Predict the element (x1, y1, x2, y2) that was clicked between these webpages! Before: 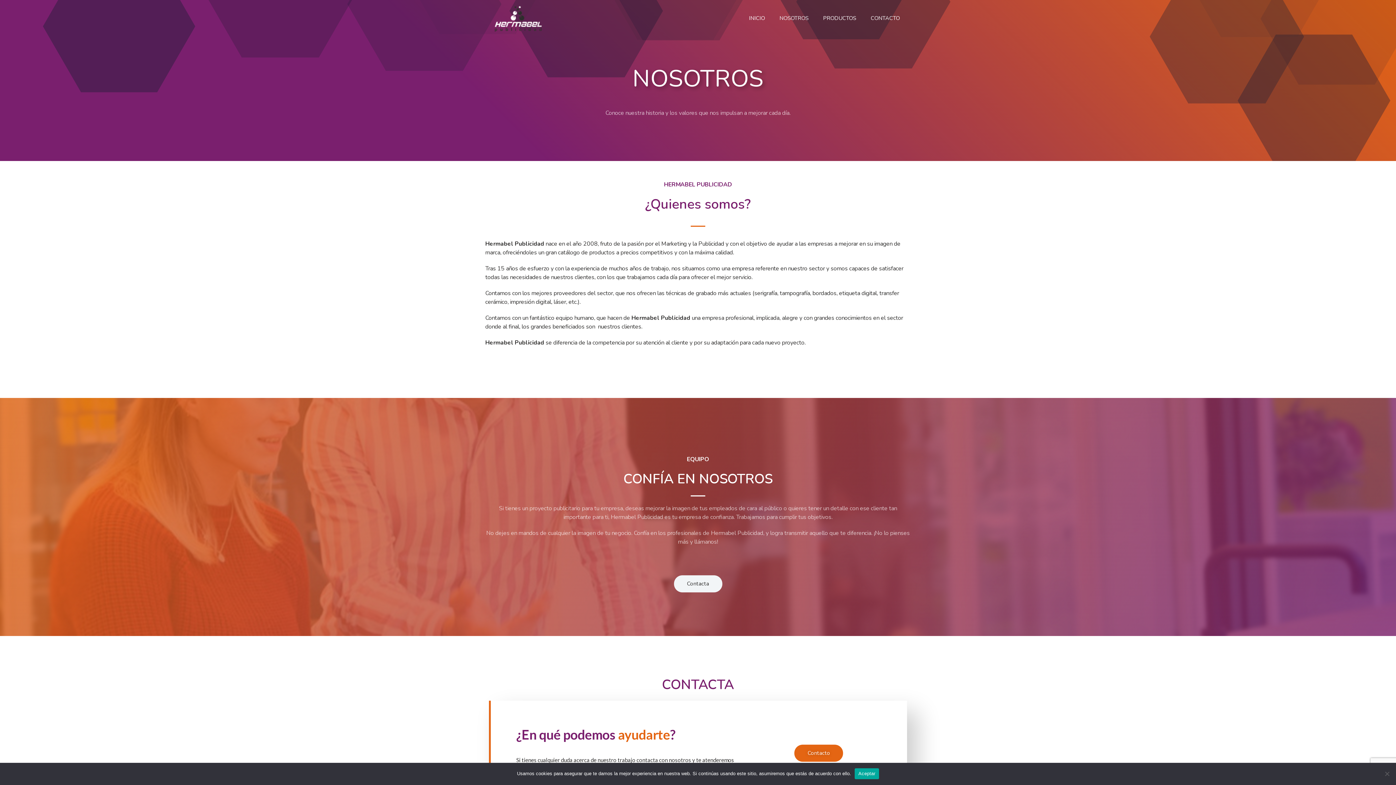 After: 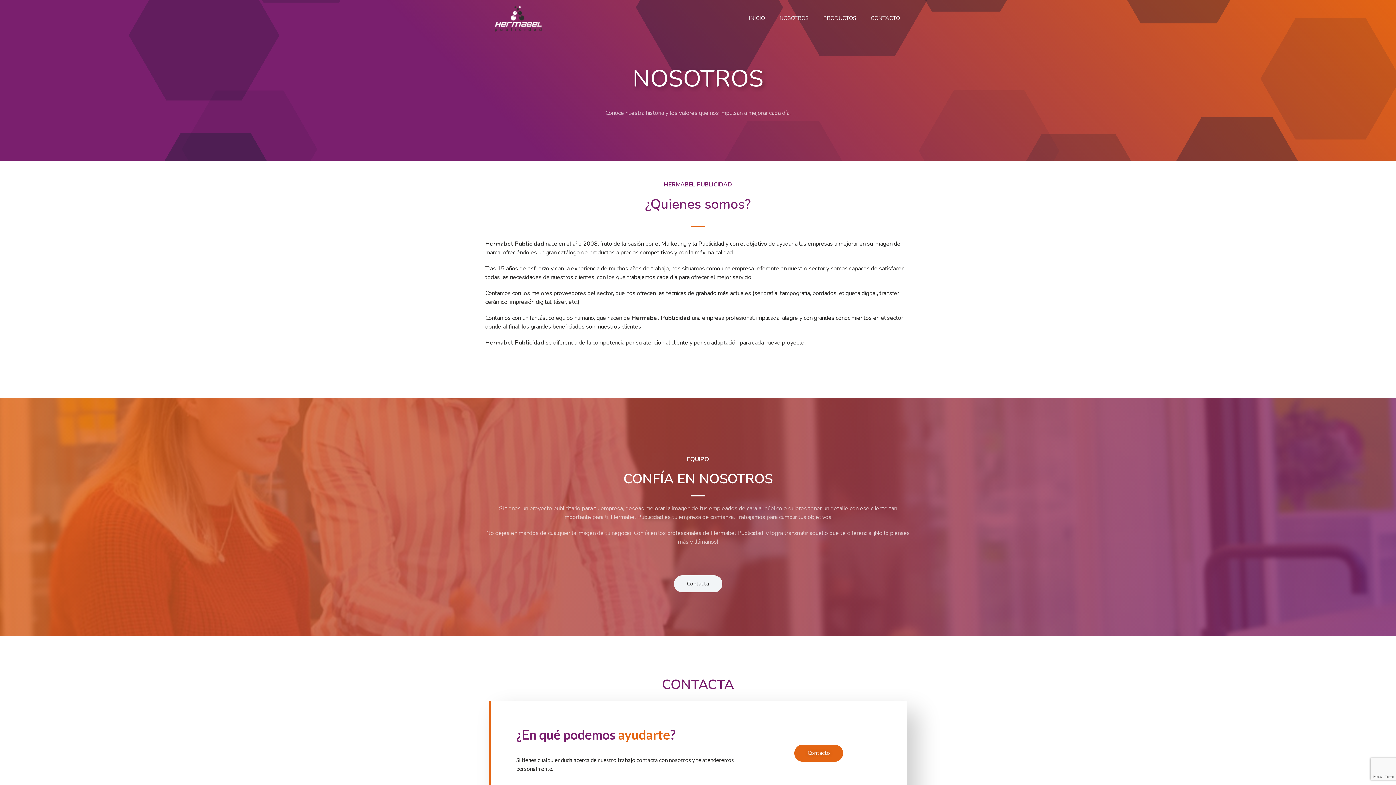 Action: bbox: (854, 768, 879, 779) label: Aceptar